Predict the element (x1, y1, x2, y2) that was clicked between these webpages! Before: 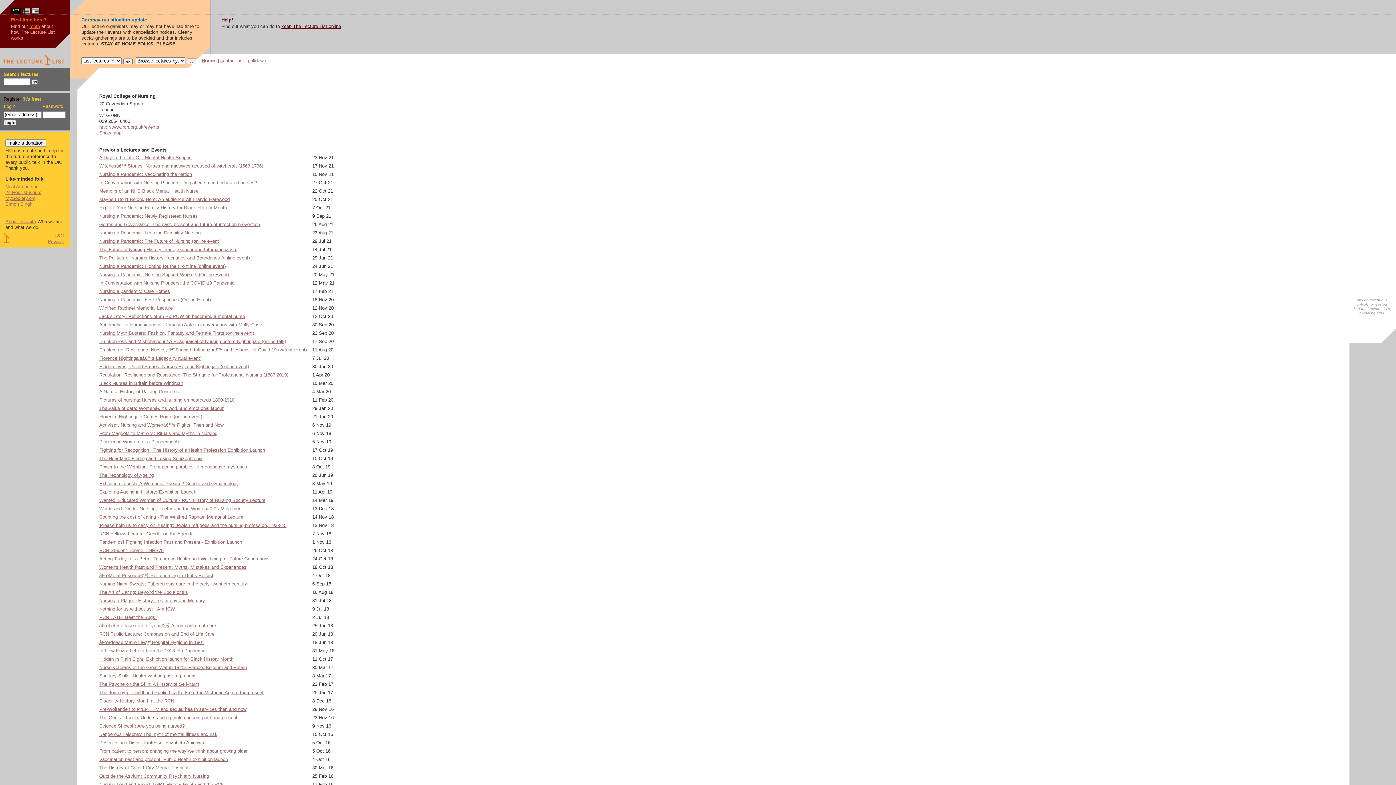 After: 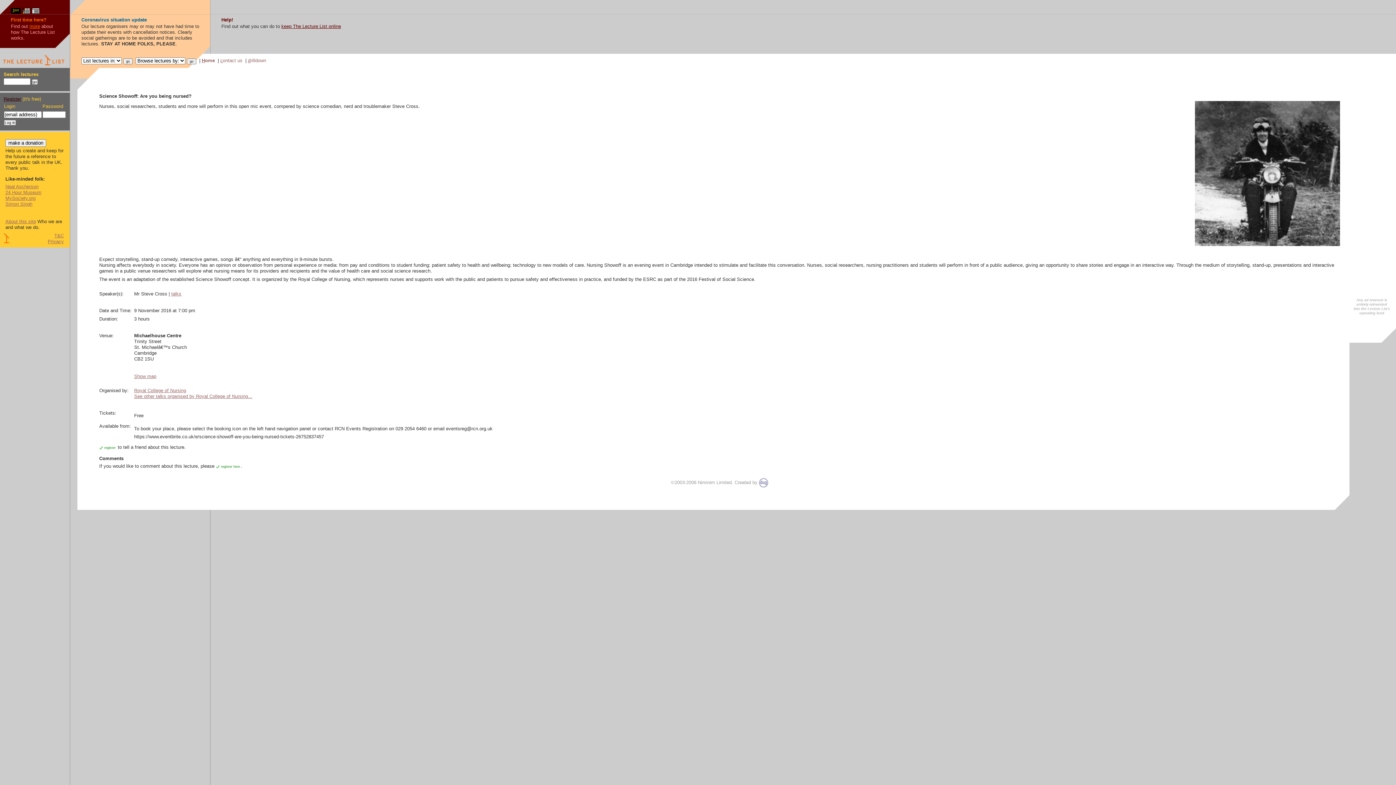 Action: label: Science Showoff: Are you being nursed? bbox: (99, 723, 184, 728)